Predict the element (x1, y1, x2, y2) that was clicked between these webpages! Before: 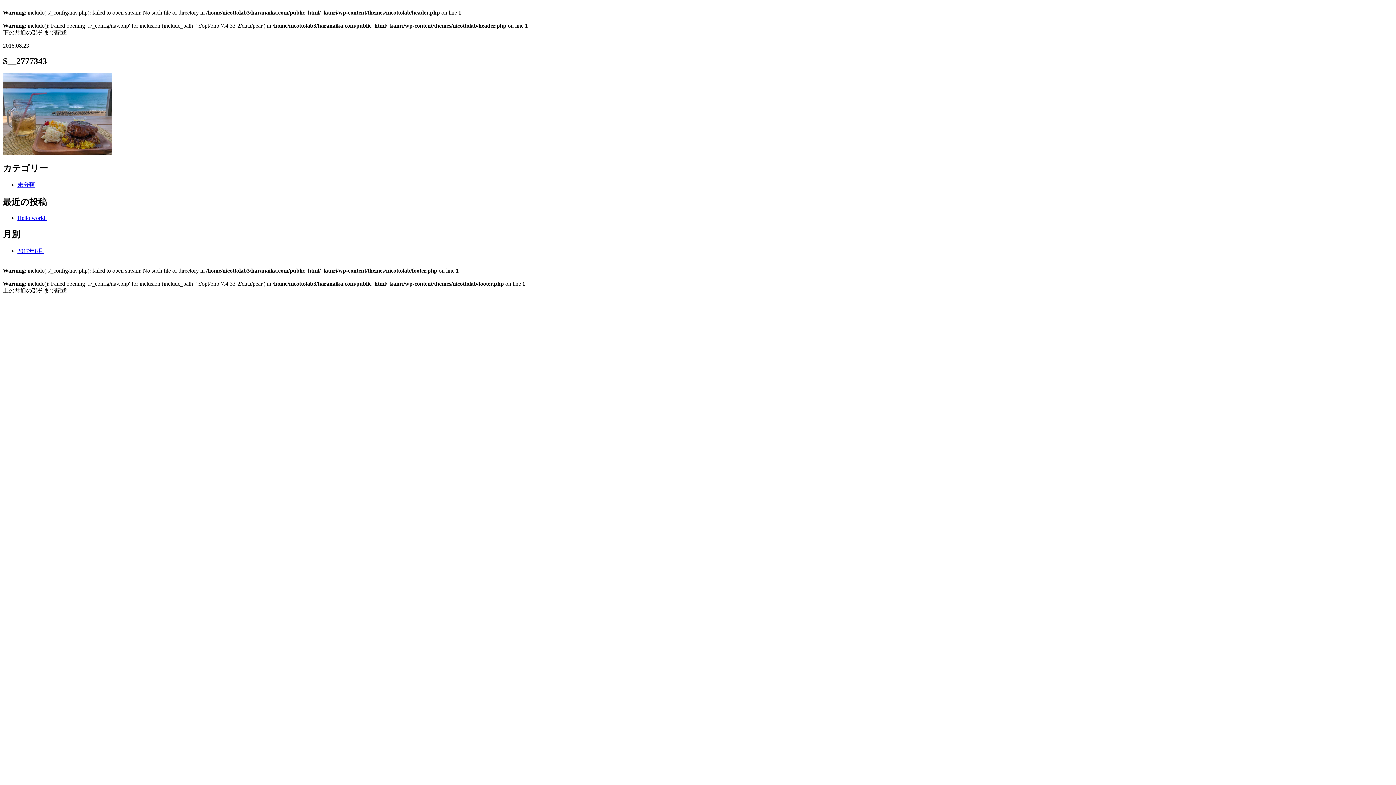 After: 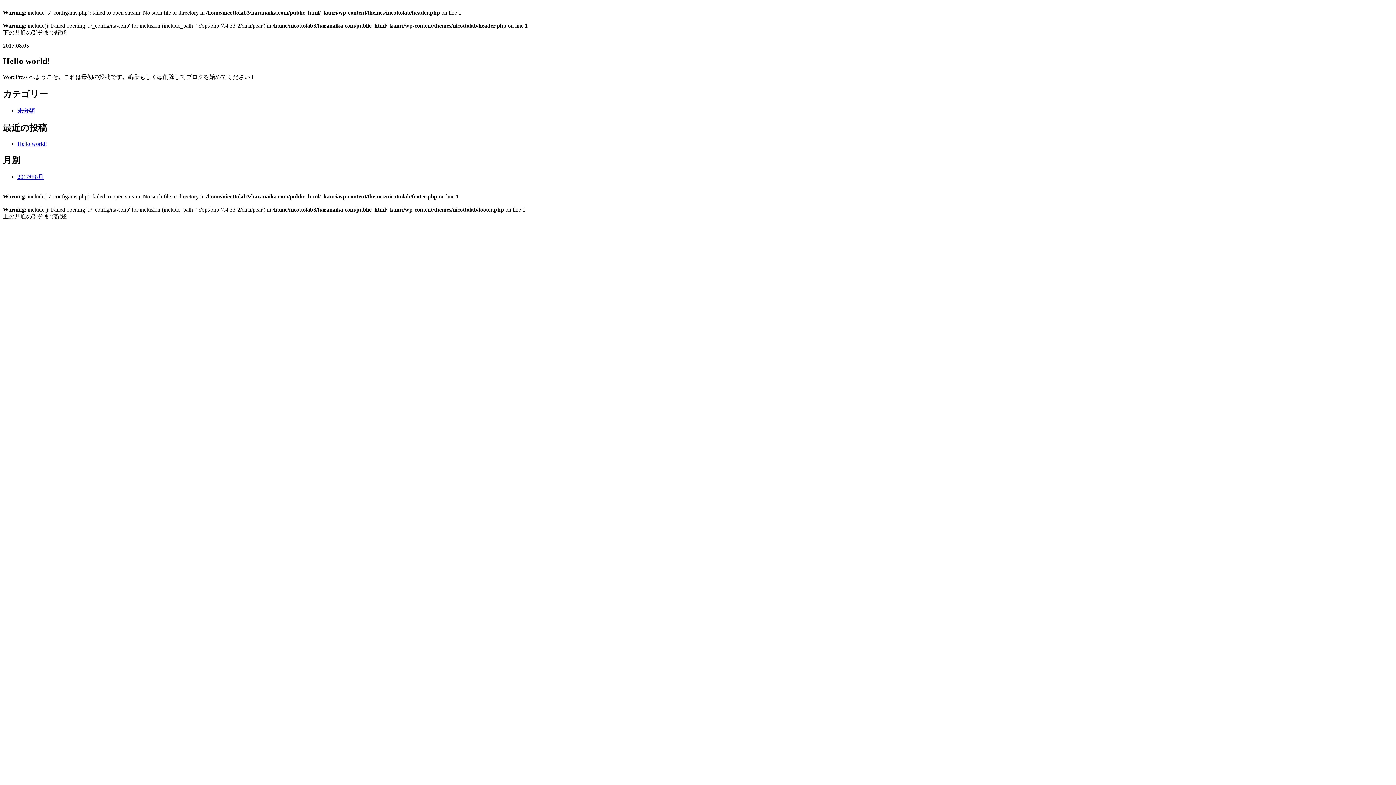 Action: bbox: (17, 215, 46, 221) label: Hello world!